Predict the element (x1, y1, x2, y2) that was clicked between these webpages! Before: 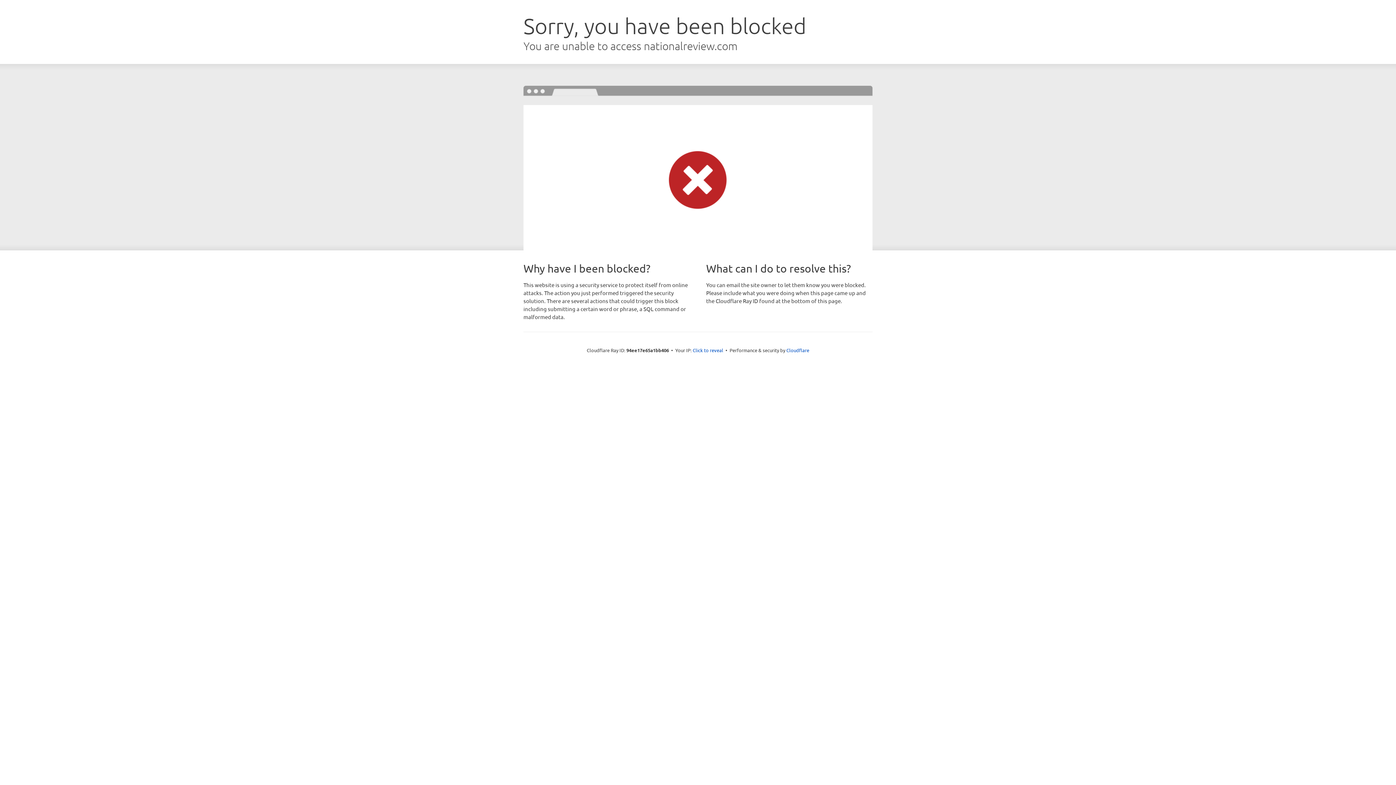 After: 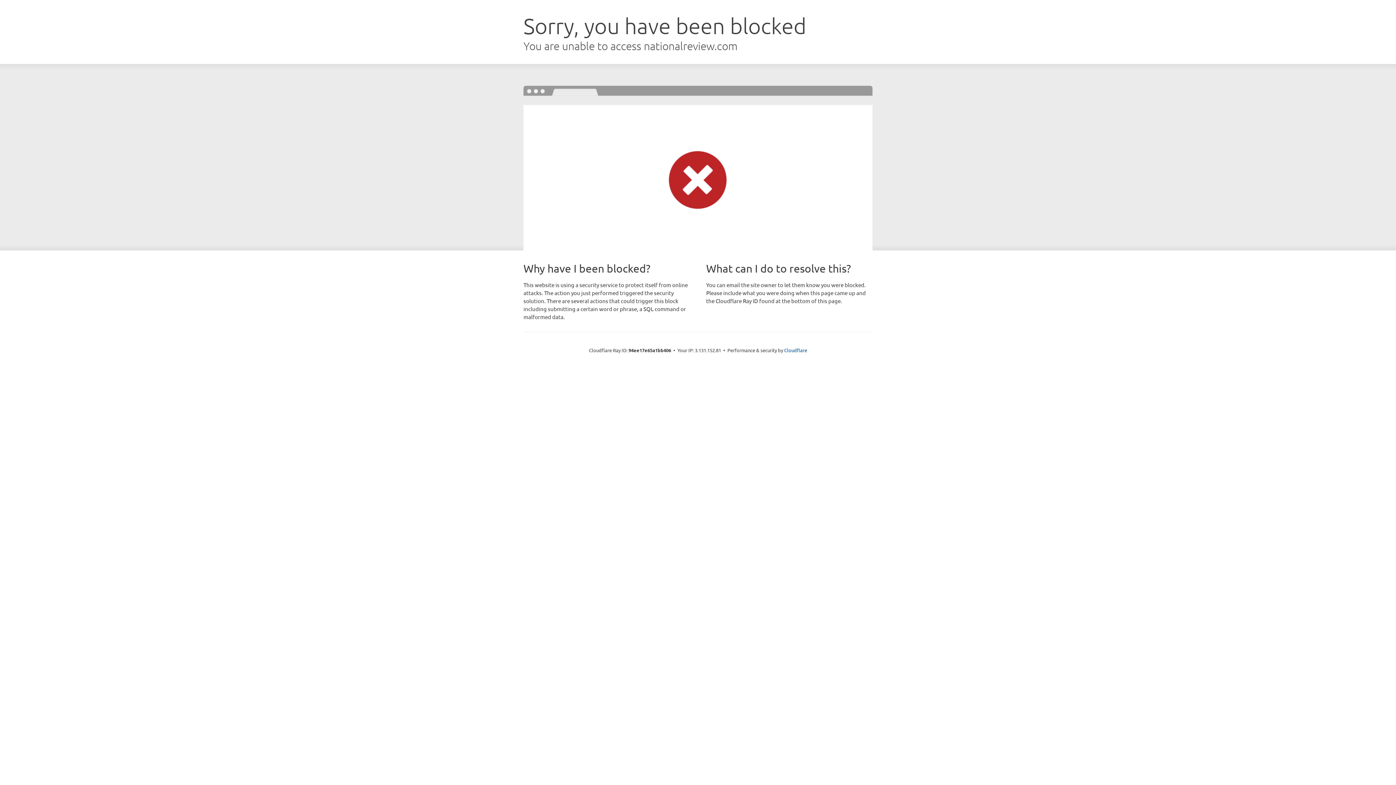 Action: bbox: (692, 346, 723, 353) label: Click to reveal